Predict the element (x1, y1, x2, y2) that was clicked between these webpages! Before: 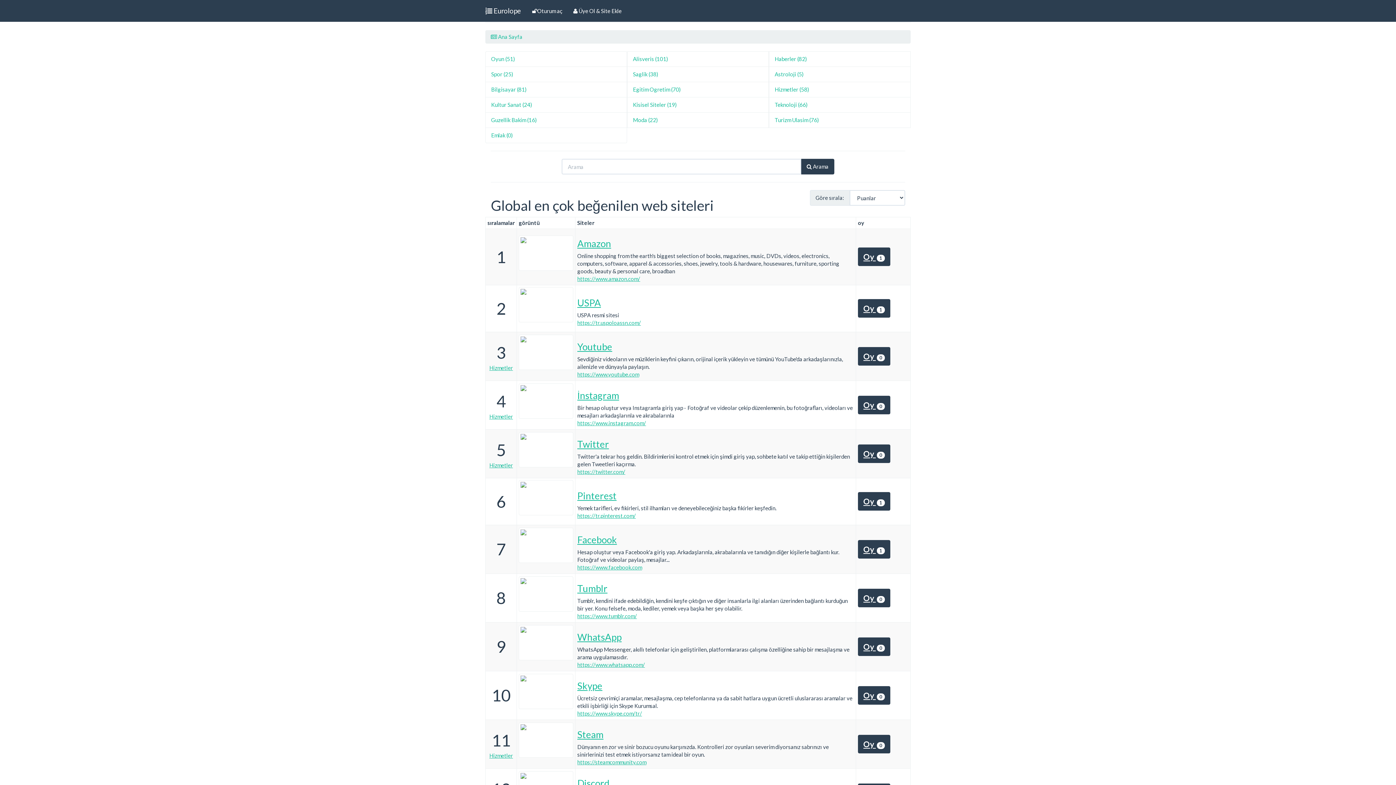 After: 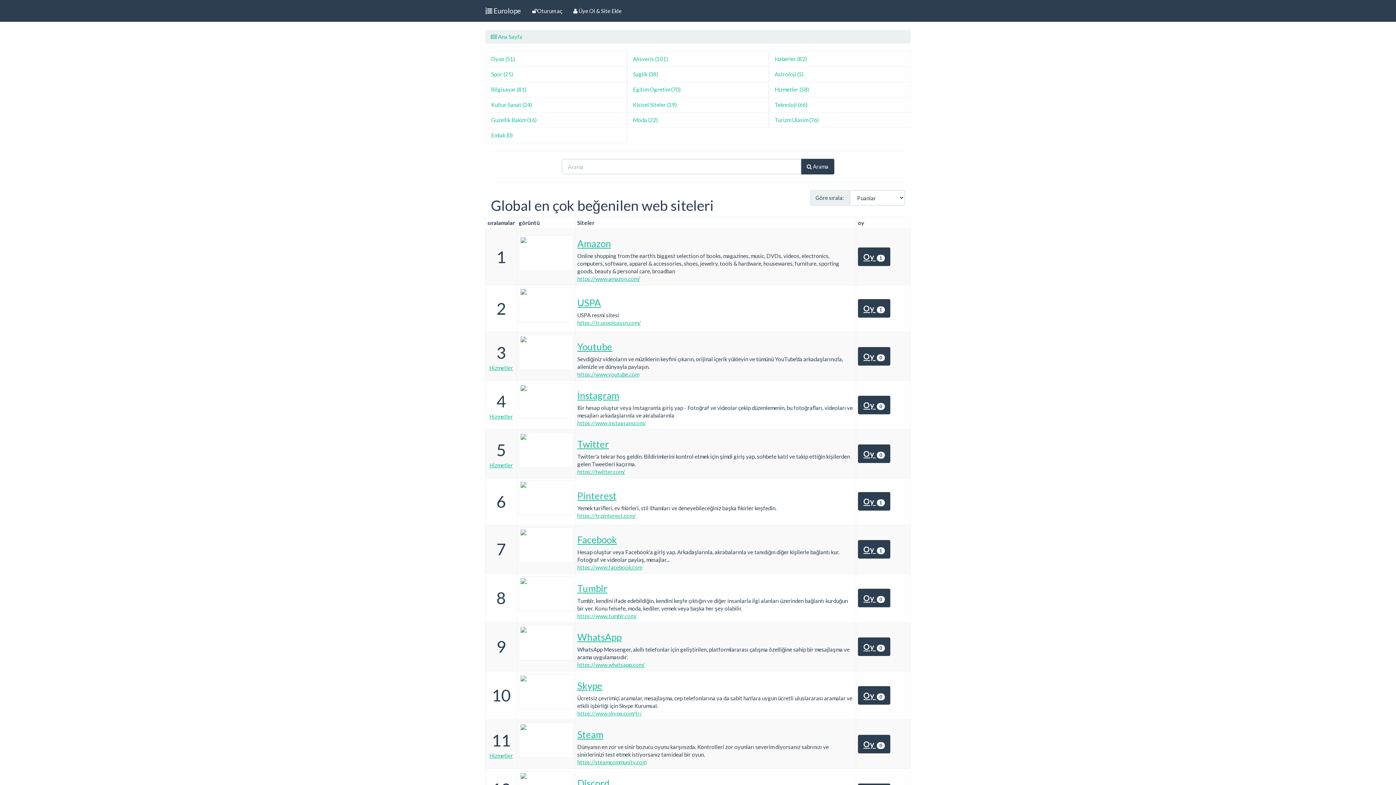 Action: label: Youtube bbox: (577, 340, 612, 352)